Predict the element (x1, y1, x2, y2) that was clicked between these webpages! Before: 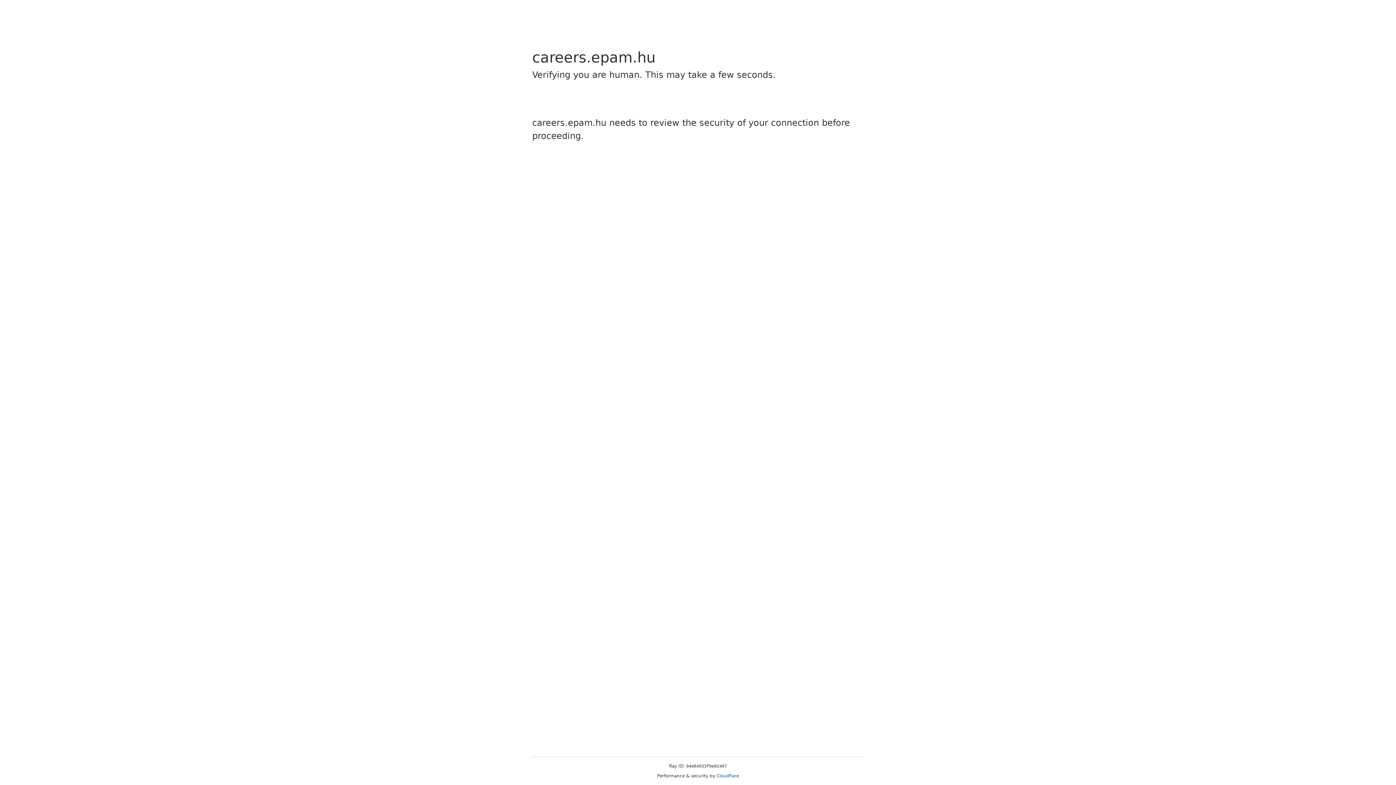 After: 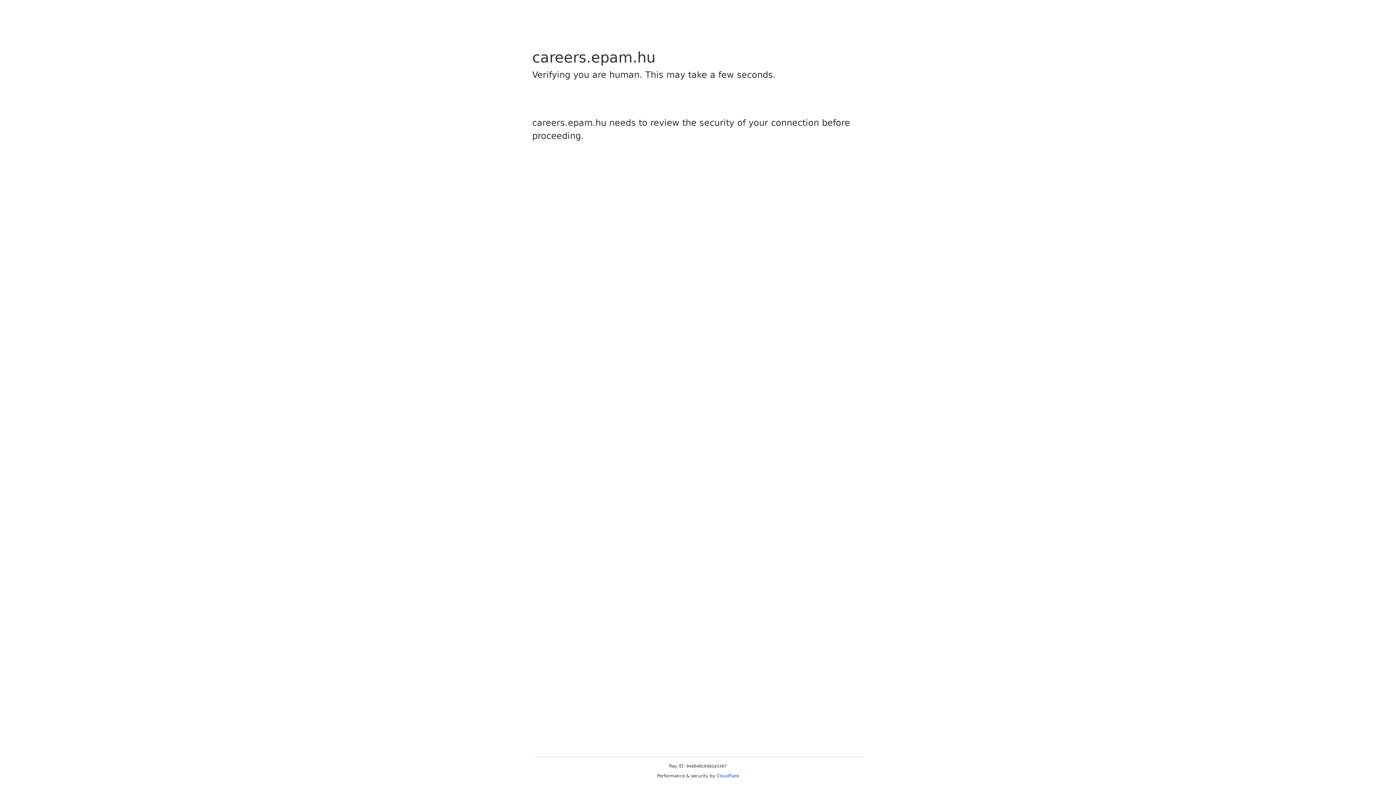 Action: bbox: (716, 773, 739, 778) label: Cloudflare